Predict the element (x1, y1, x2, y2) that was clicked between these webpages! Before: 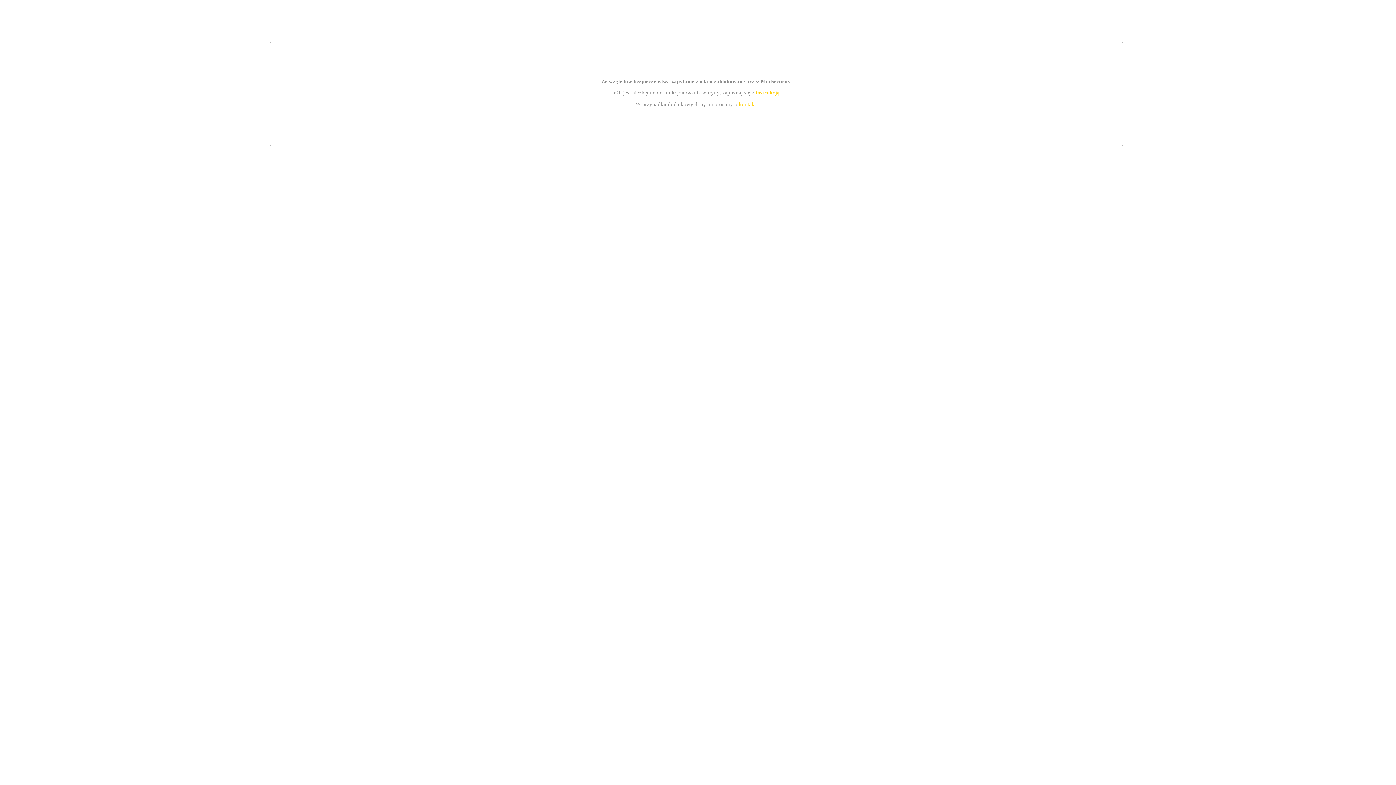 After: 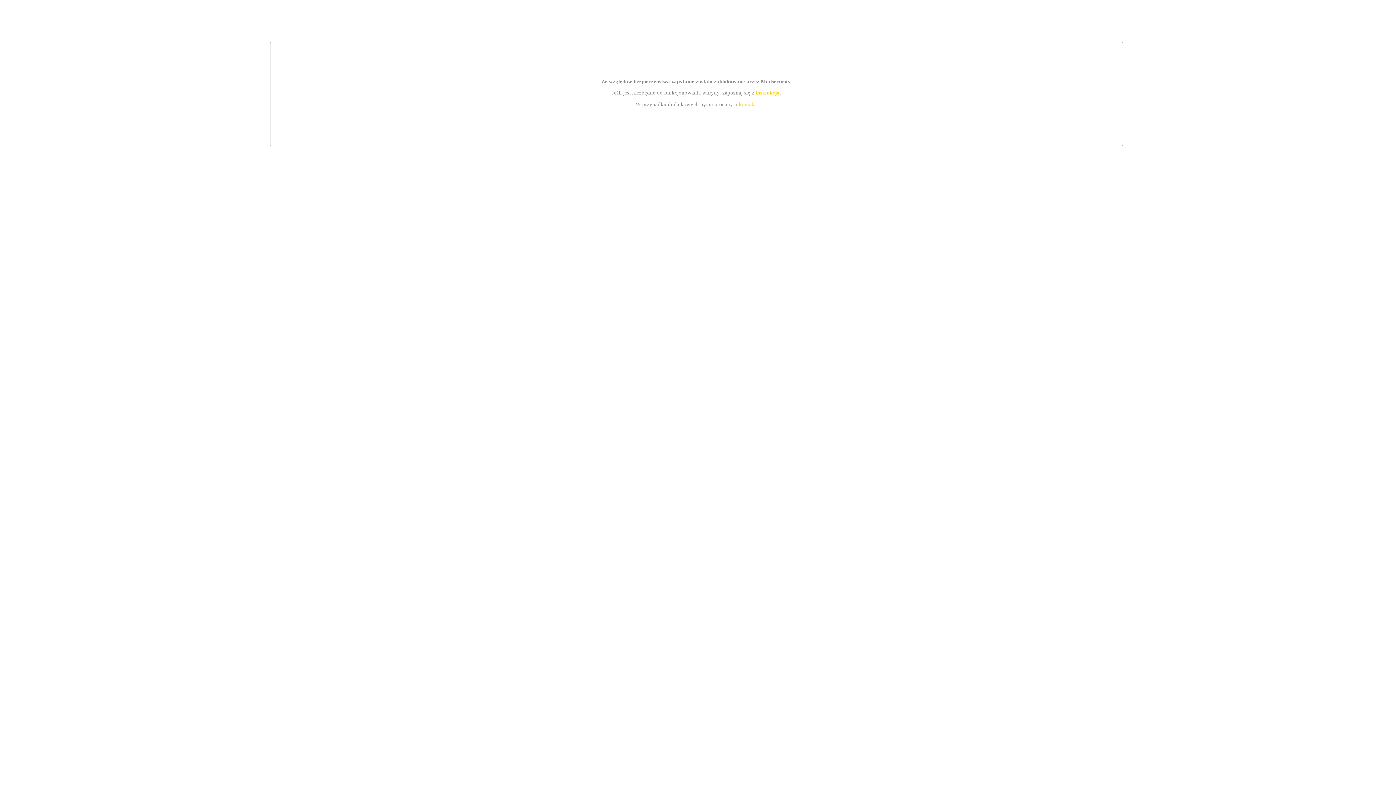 Action: bbox: (755, 89, 779, 95) label: instrukcją